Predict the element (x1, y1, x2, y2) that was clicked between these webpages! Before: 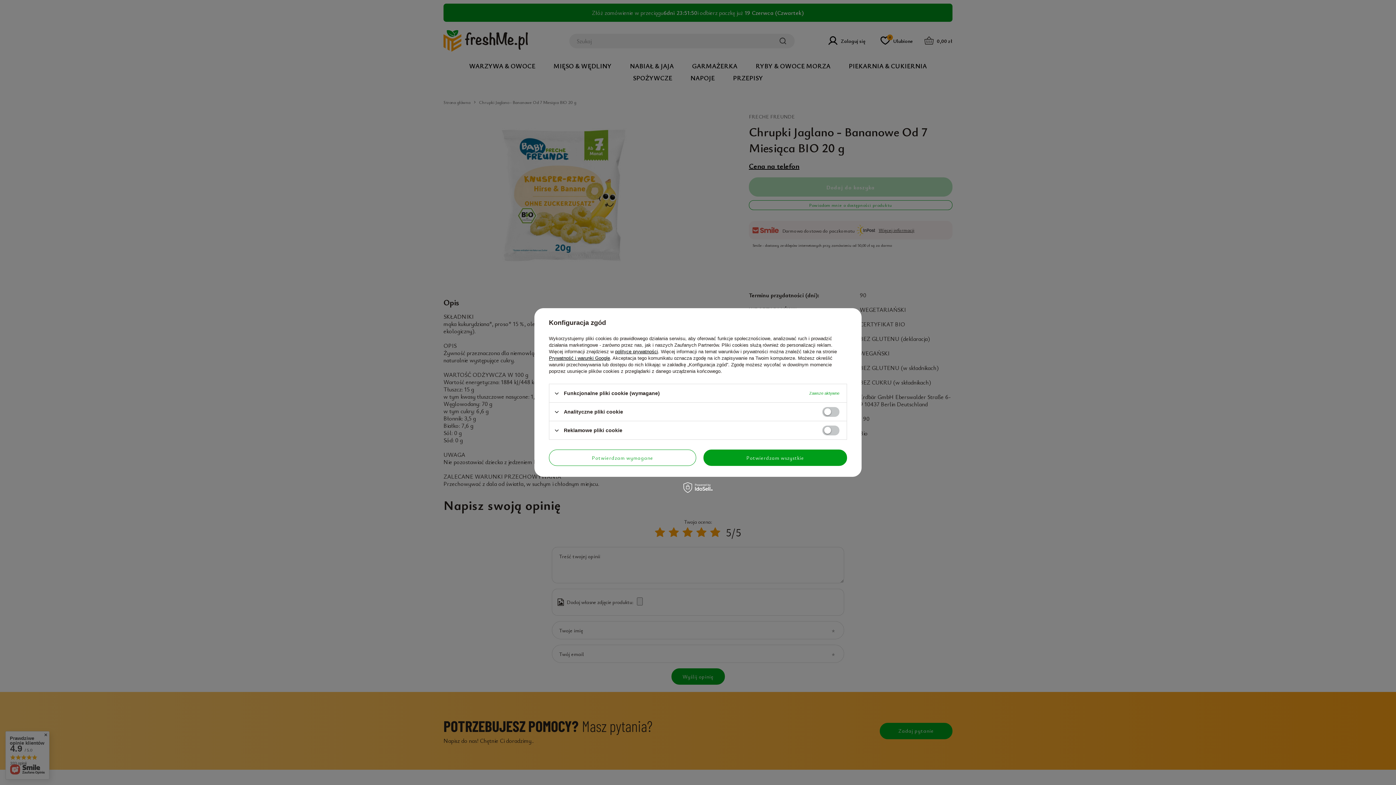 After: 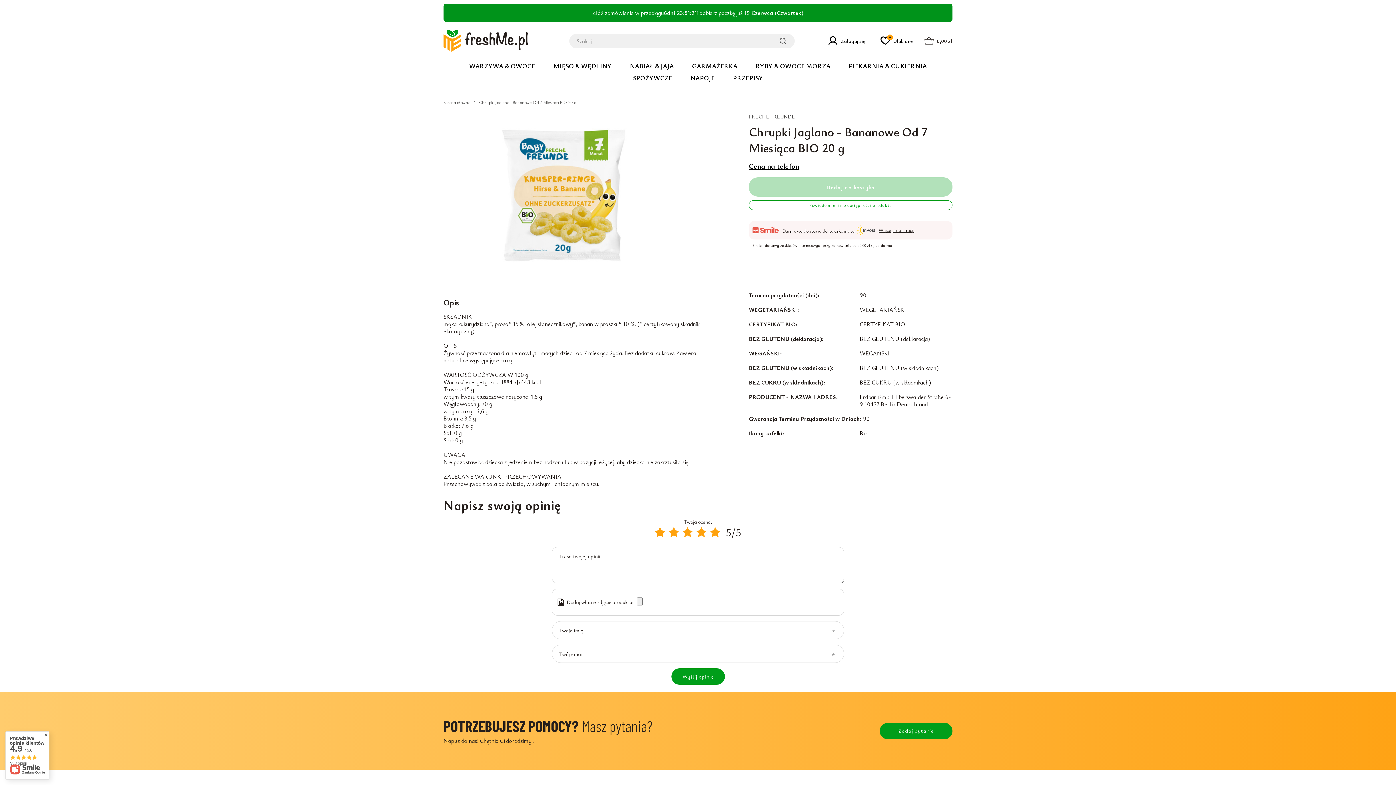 Action: bbox: (703, 449, 847, 466) label: Potwierdzam wszystkie